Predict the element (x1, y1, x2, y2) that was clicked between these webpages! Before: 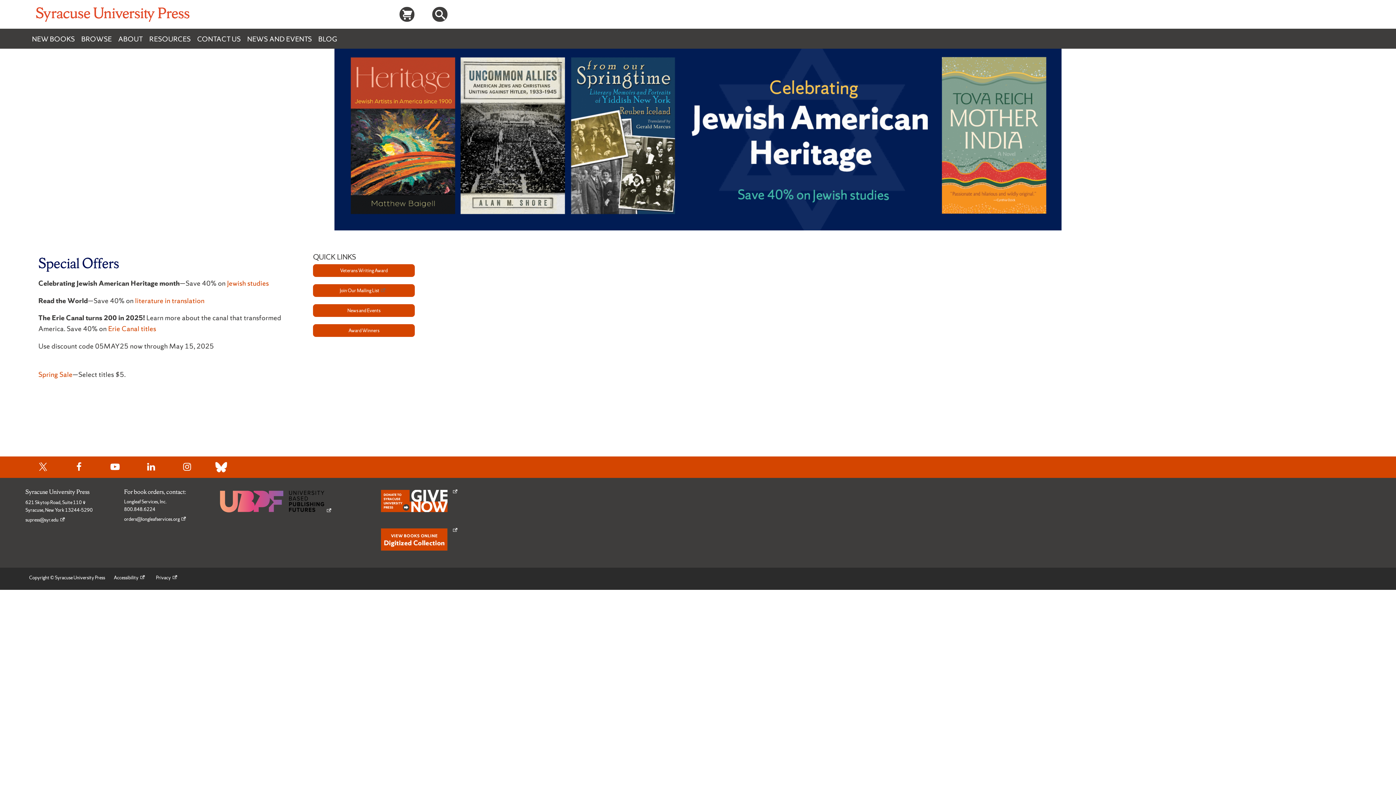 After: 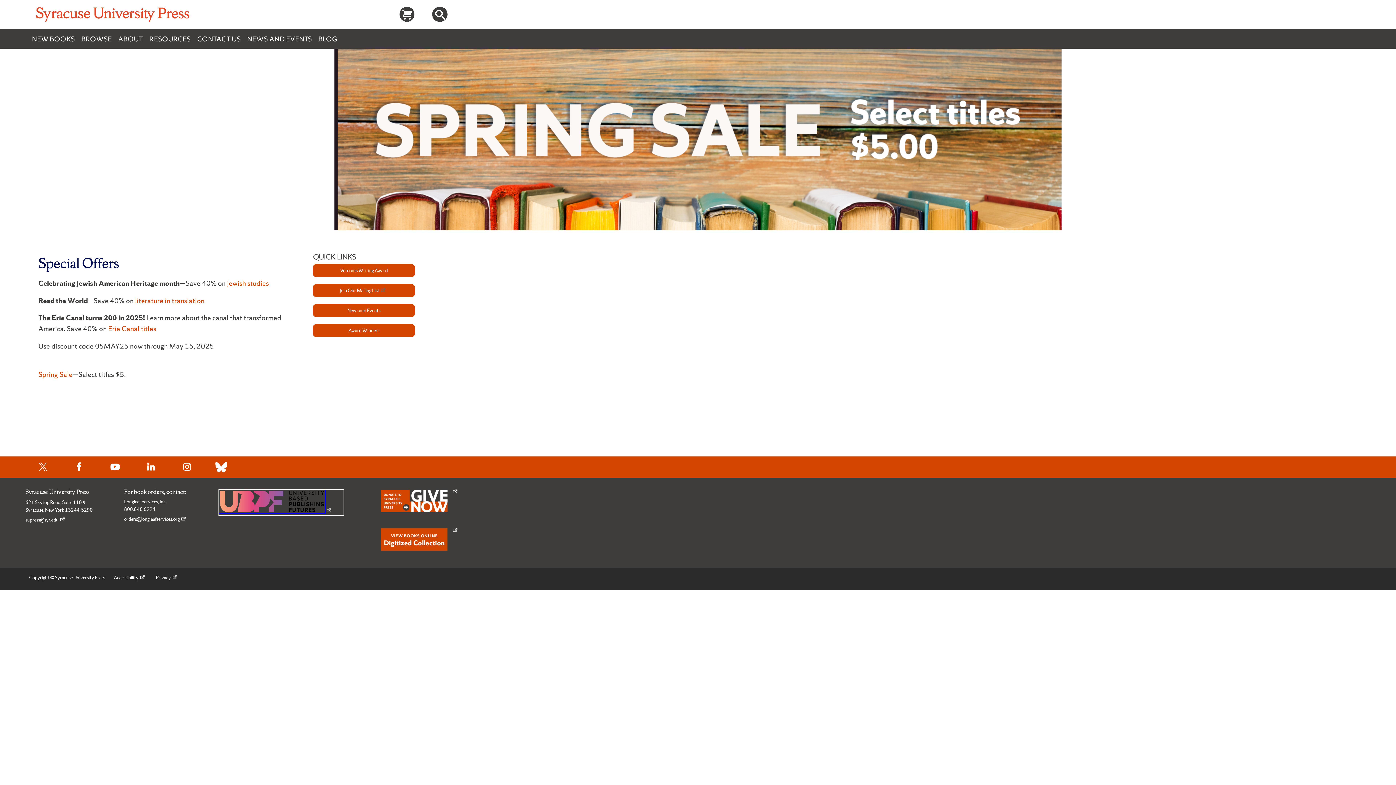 Action: label:   bbox: (219, 490, 342, 514)